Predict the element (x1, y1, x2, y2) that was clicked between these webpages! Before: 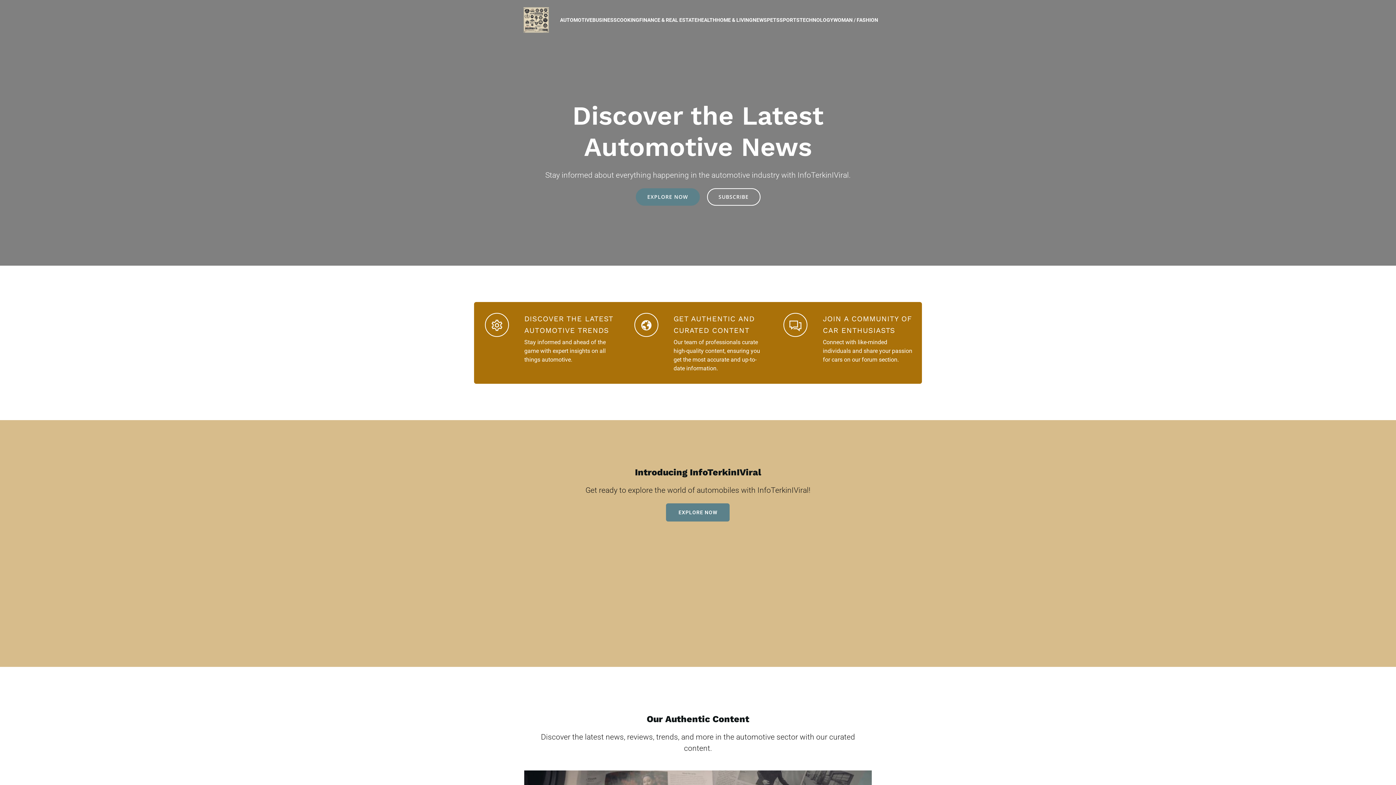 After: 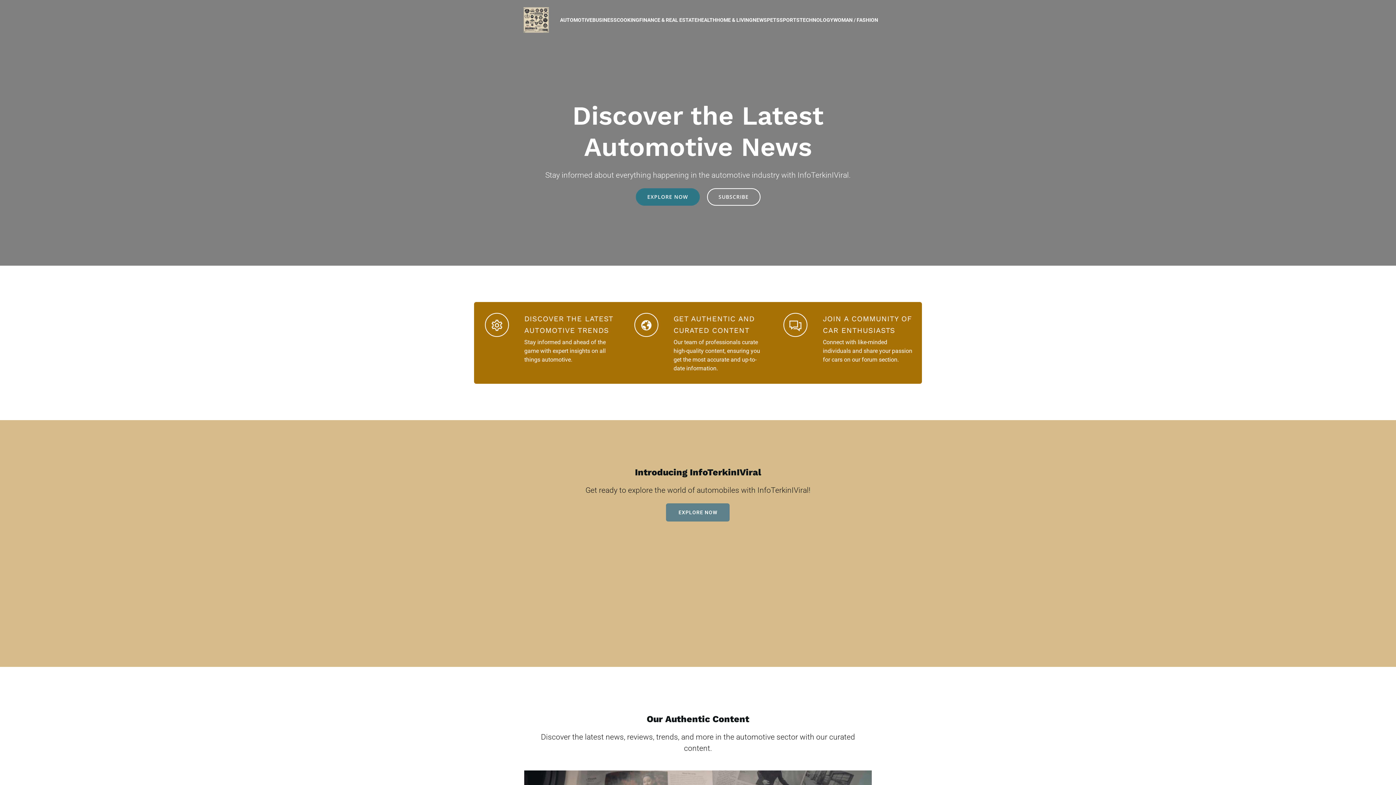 Action: bbox: (635, 188, 699, 205) label: EXPLORE NOW